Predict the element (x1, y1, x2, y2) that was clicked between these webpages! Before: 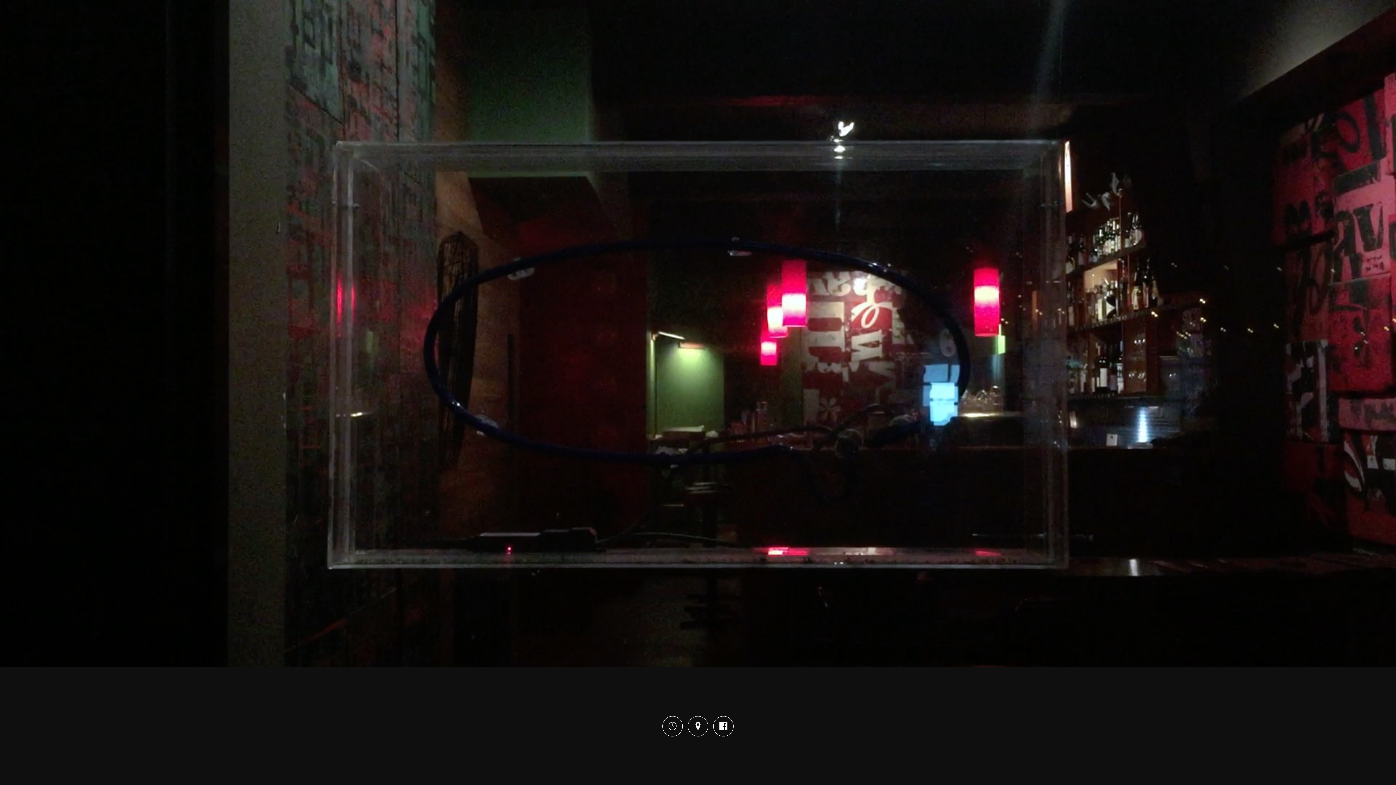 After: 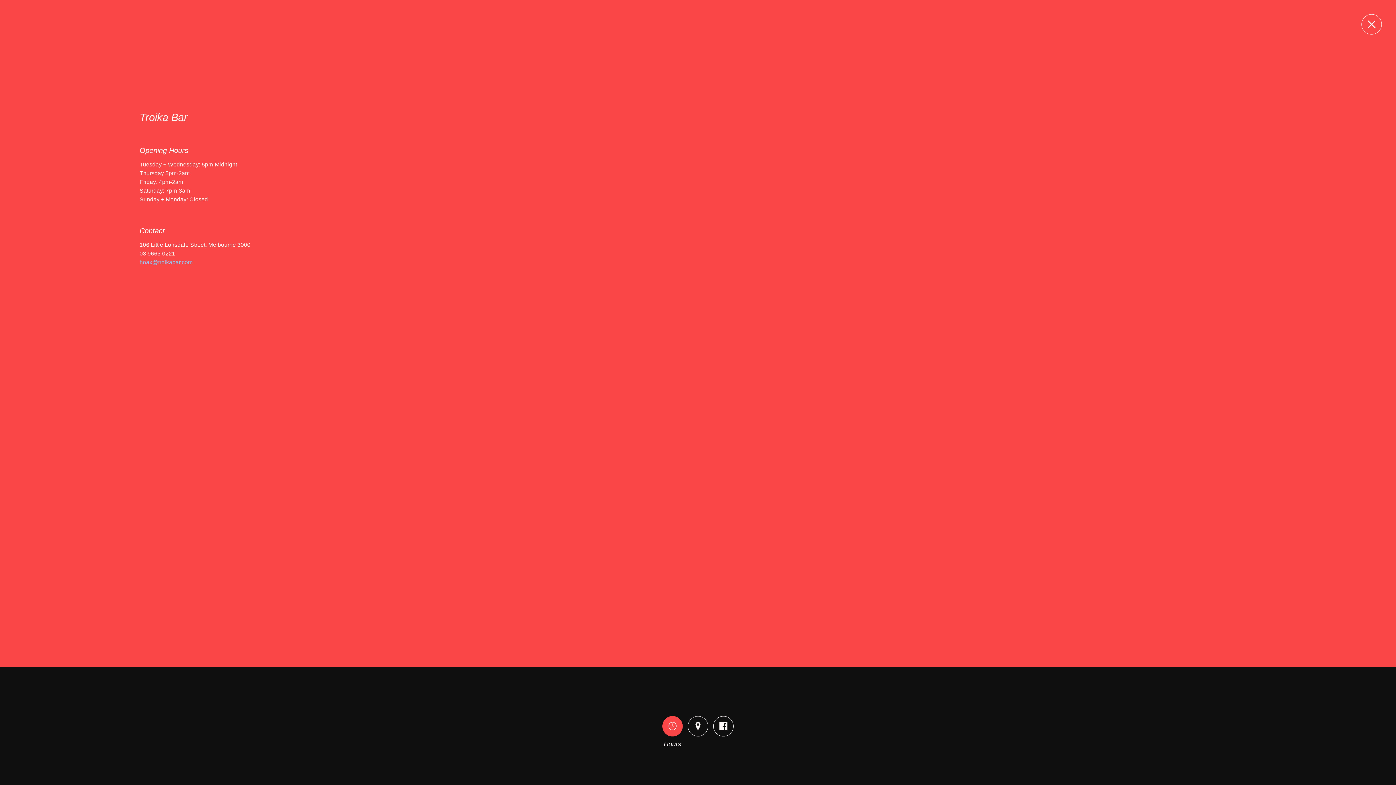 Action: bbox: (662, 716, 682, 736)